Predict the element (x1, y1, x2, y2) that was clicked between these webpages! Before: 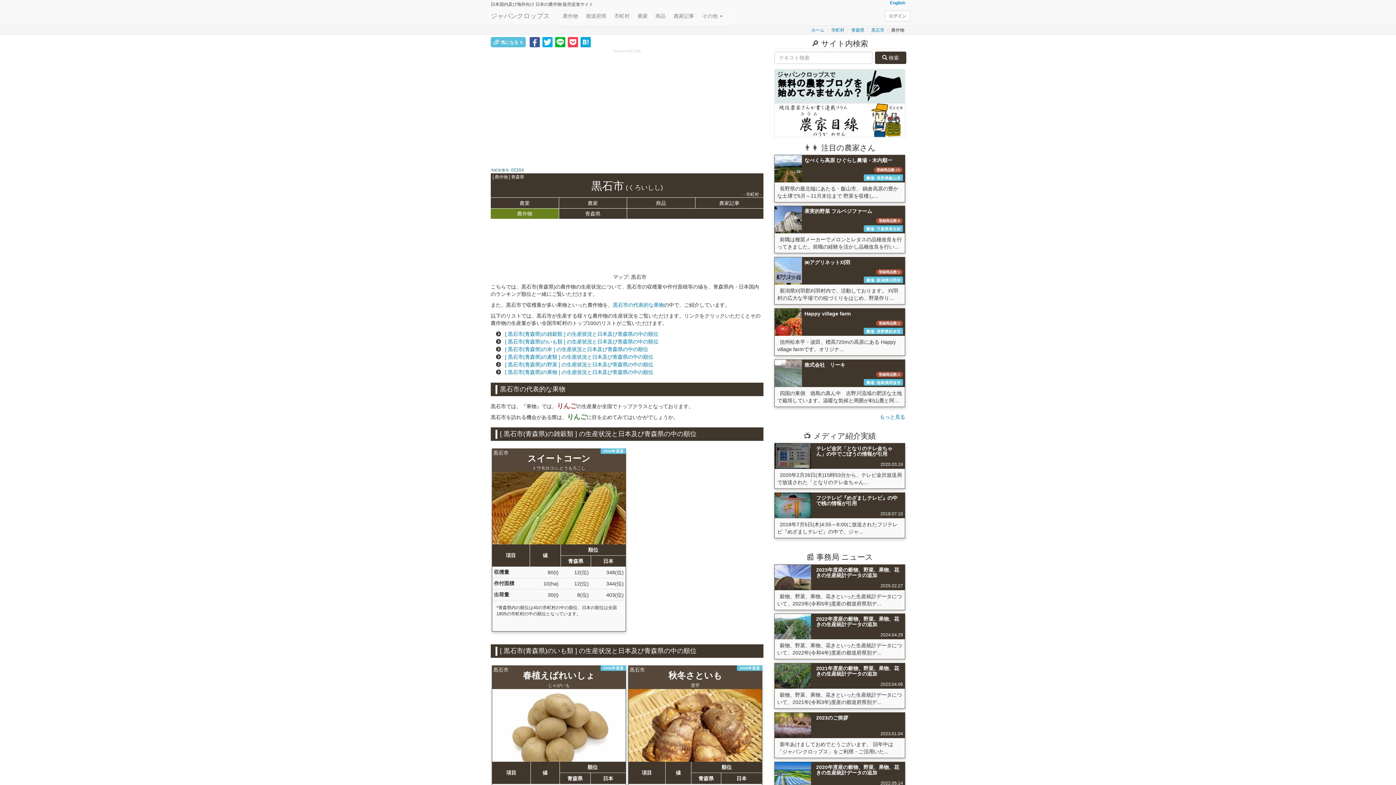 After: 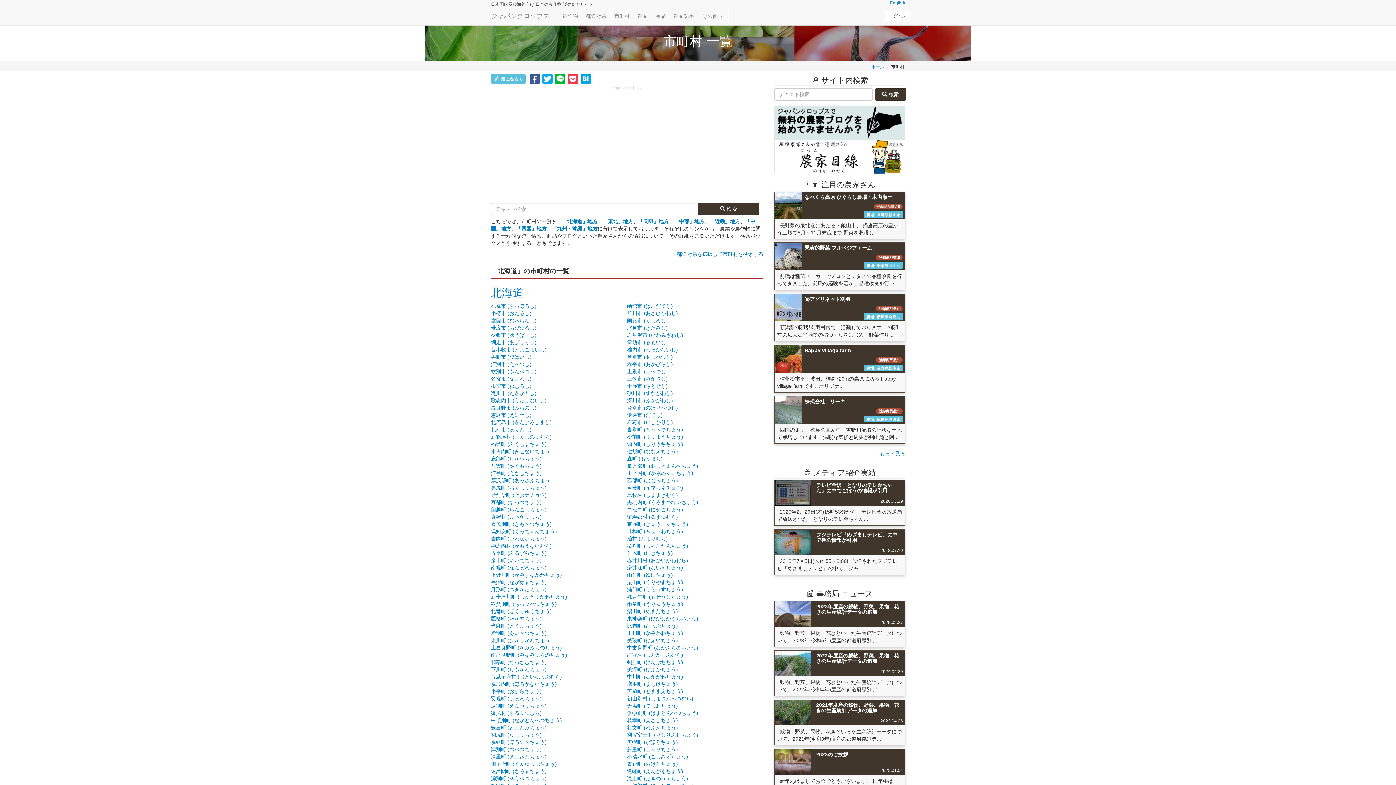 Action: bbox: (831, 27, 844, 32) label: 市町村